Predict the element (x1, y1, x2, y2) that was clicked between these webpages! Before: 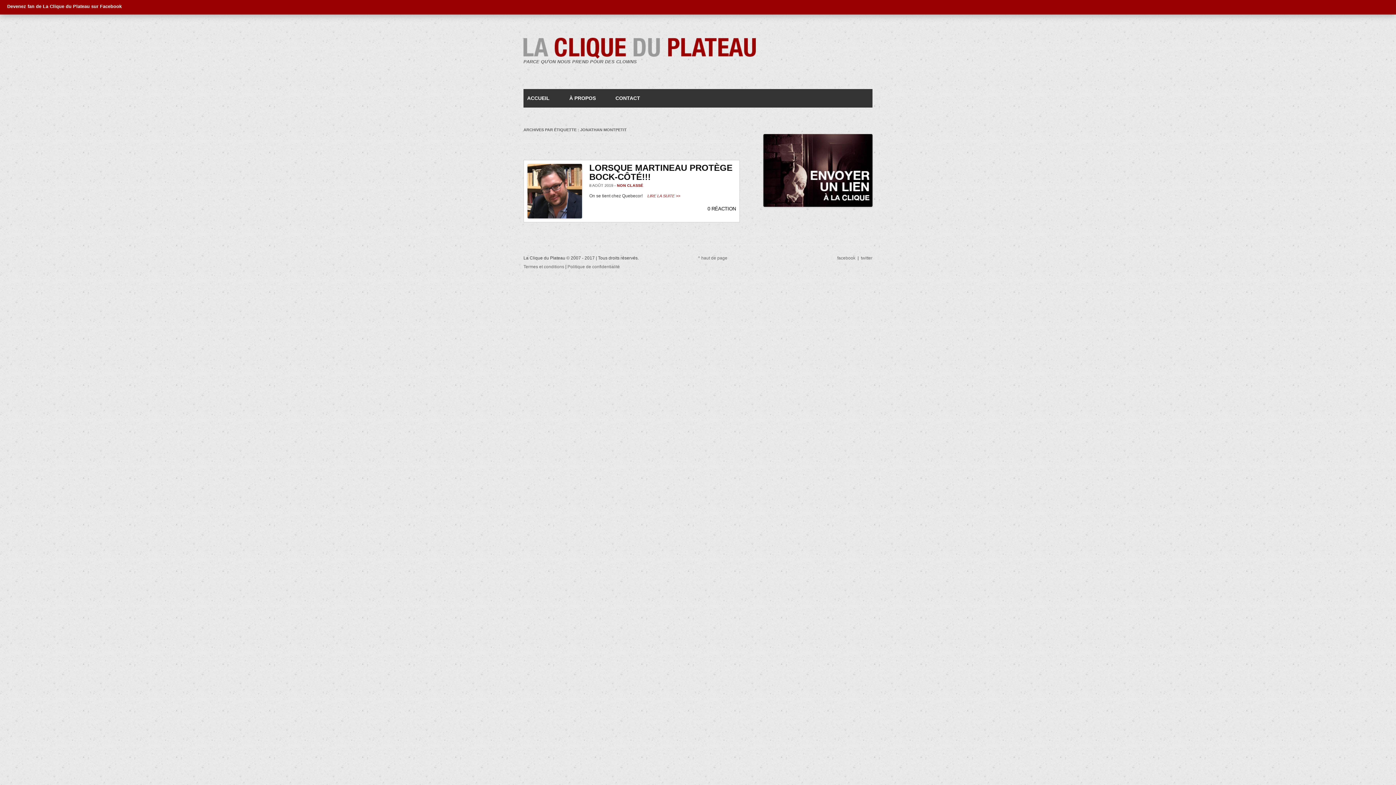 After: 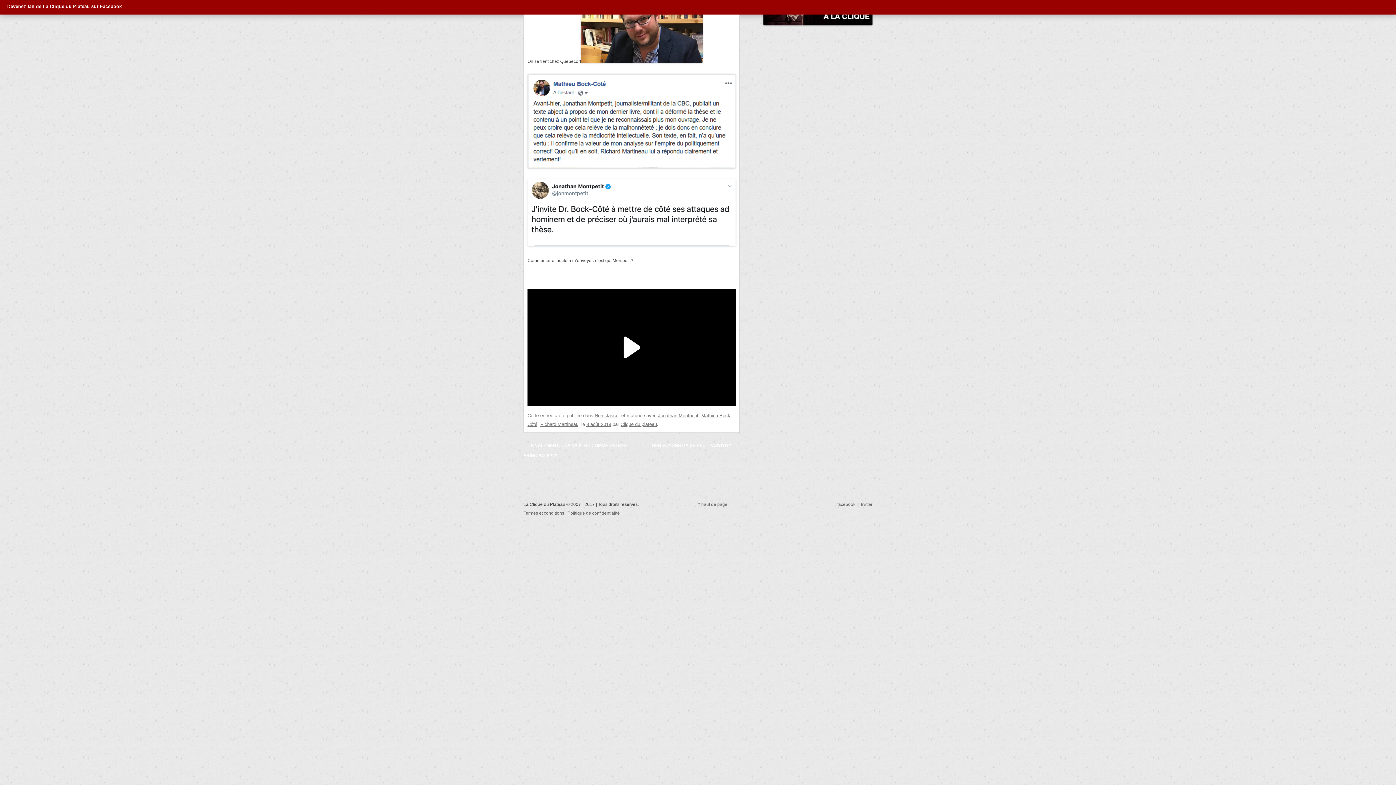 Action: bbox: (644, 193, 680, 198) label: LIRE LA SUITE >>